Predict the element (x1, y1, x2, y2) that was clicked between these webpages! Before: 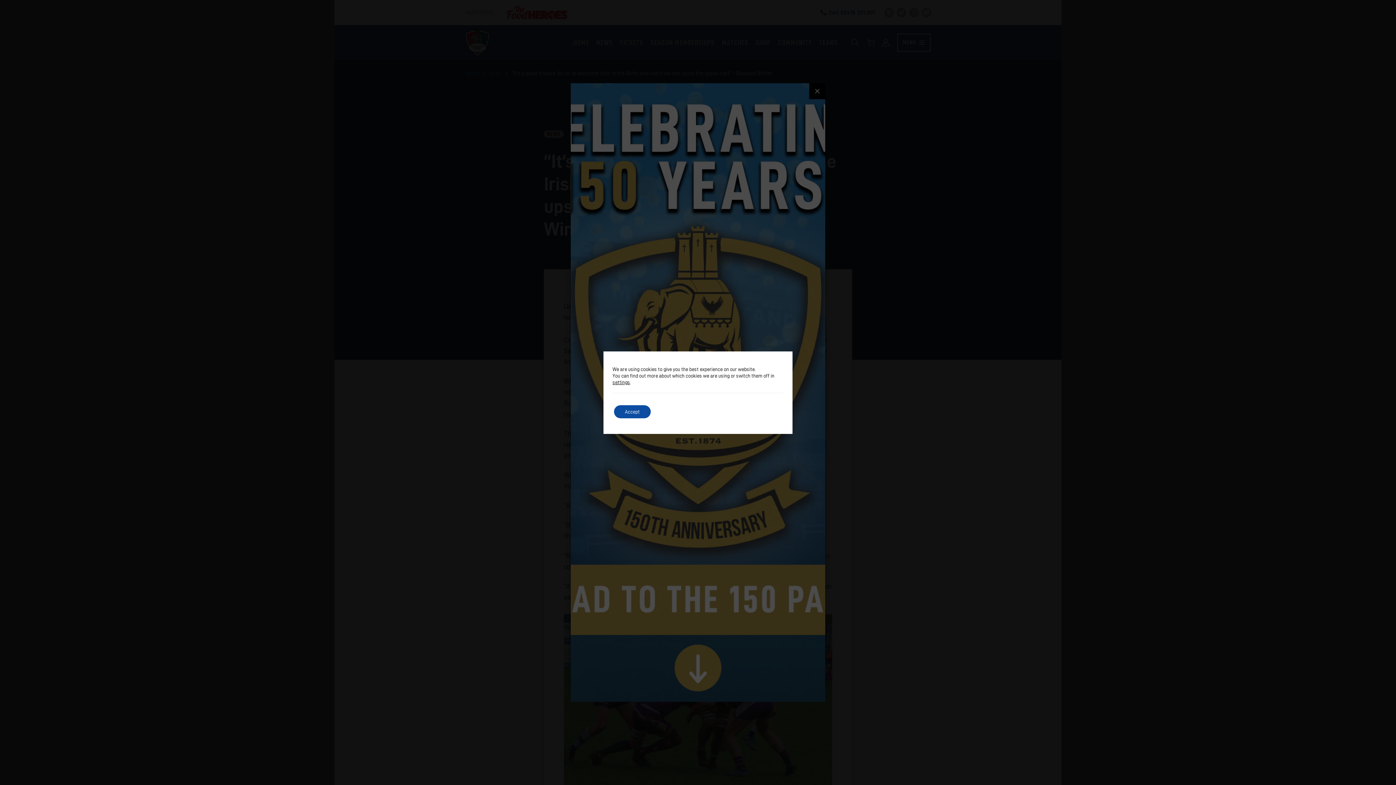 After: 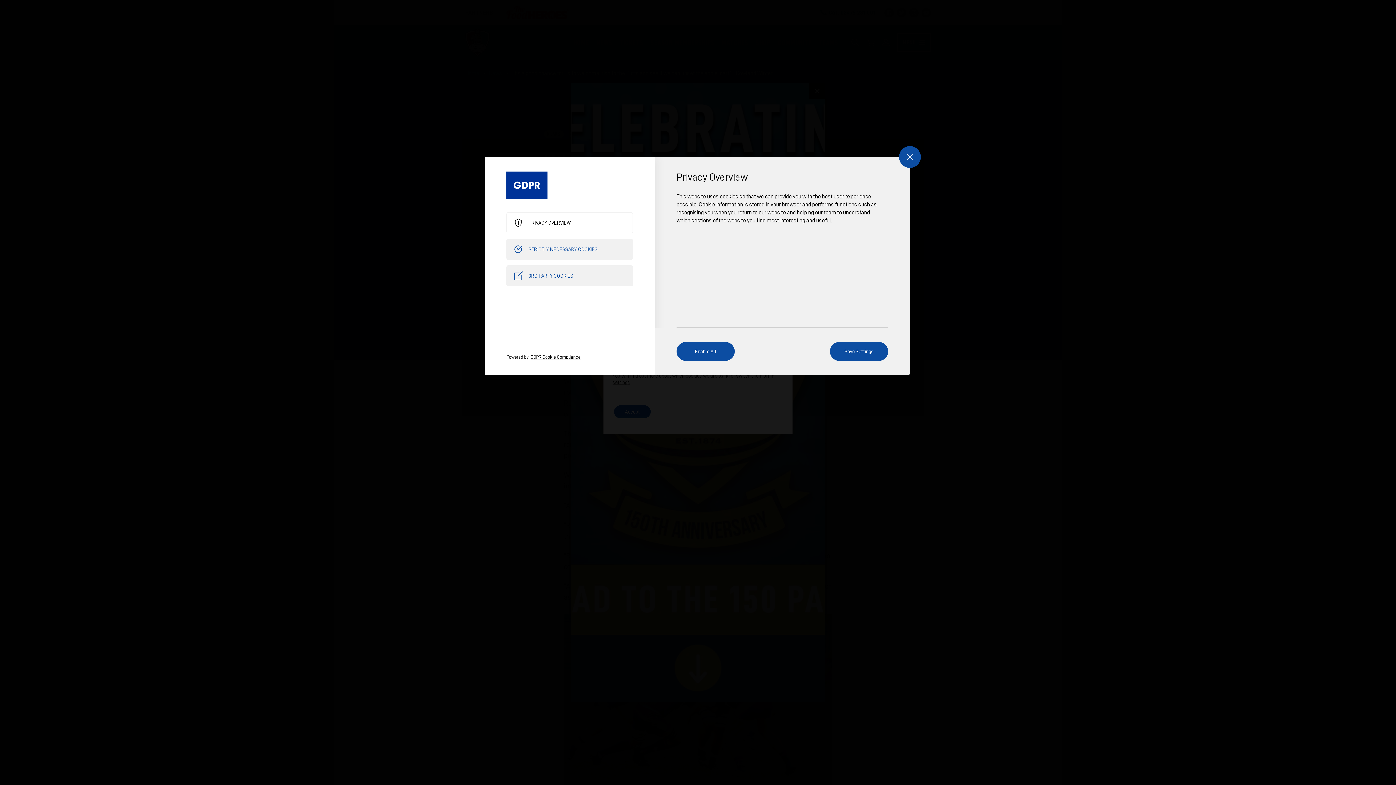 Action: label: settings bbox: (612, 379, 630, 384)